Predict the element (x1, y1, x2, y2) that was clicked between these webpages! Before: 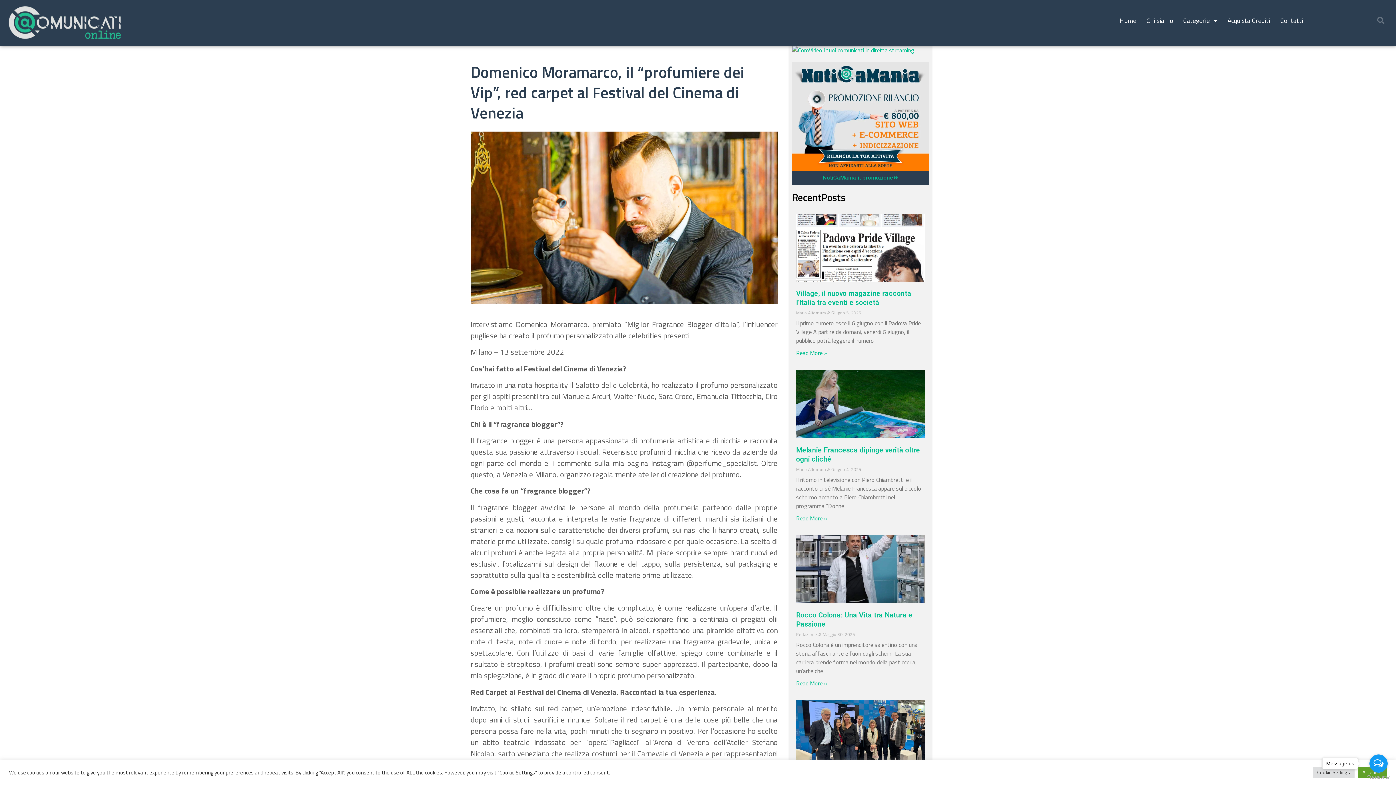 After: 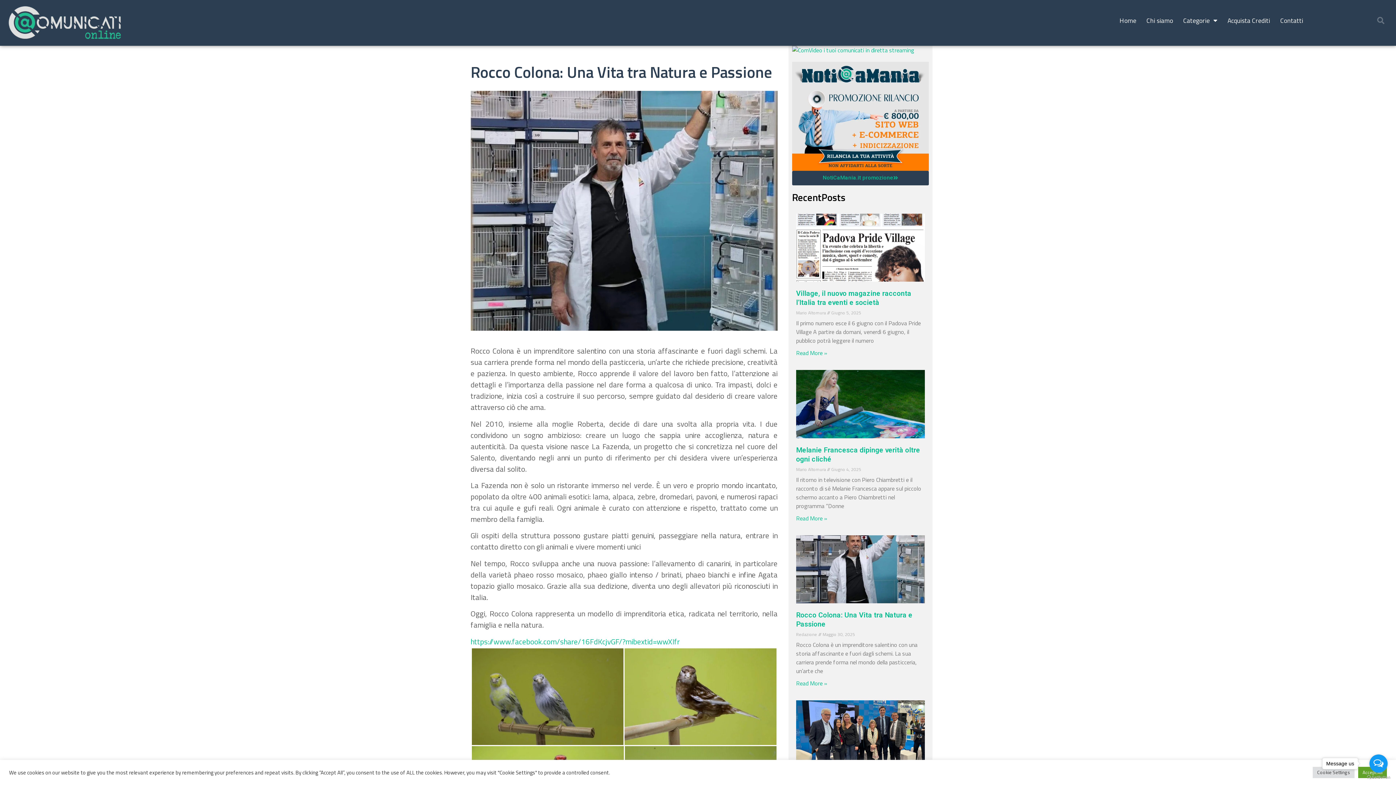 Action: bbox: (796, 535, 924, 603)